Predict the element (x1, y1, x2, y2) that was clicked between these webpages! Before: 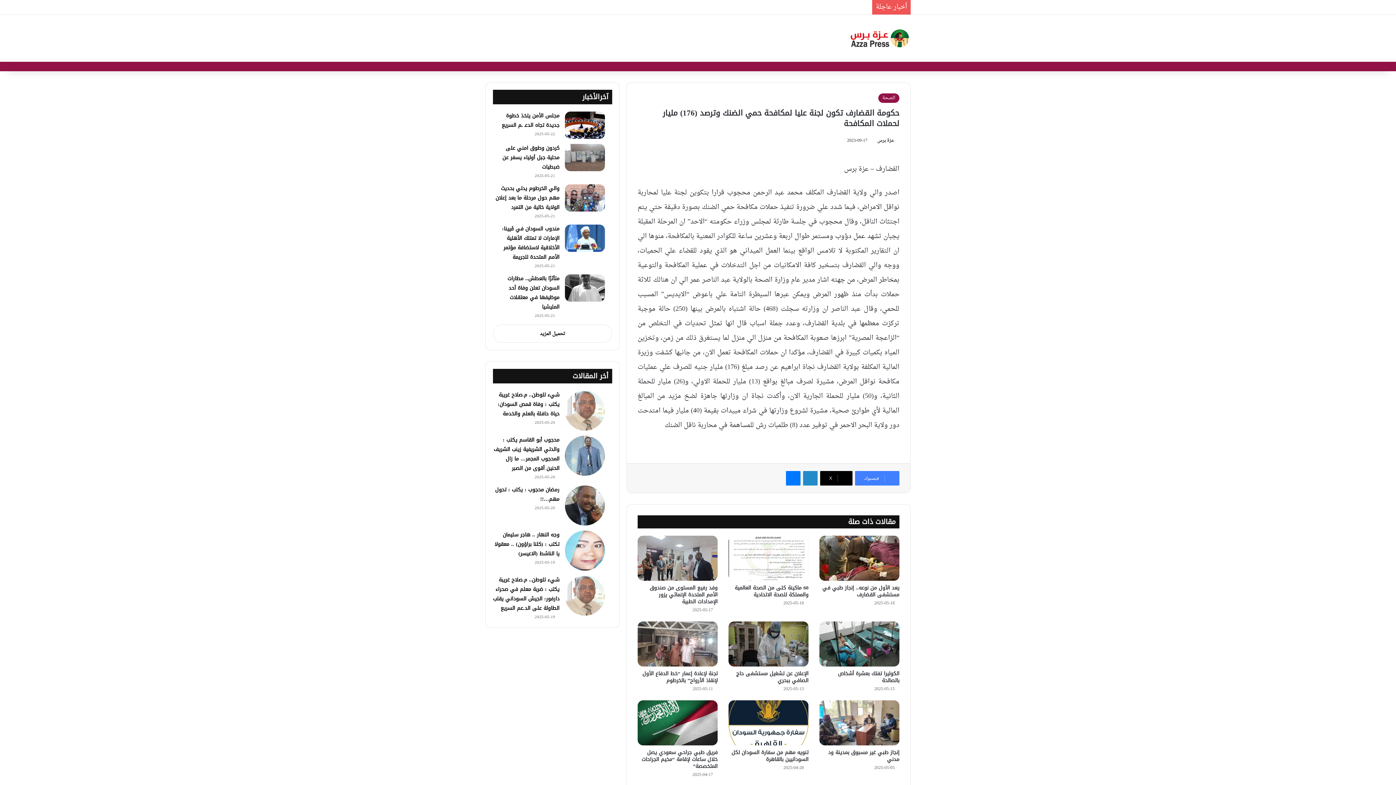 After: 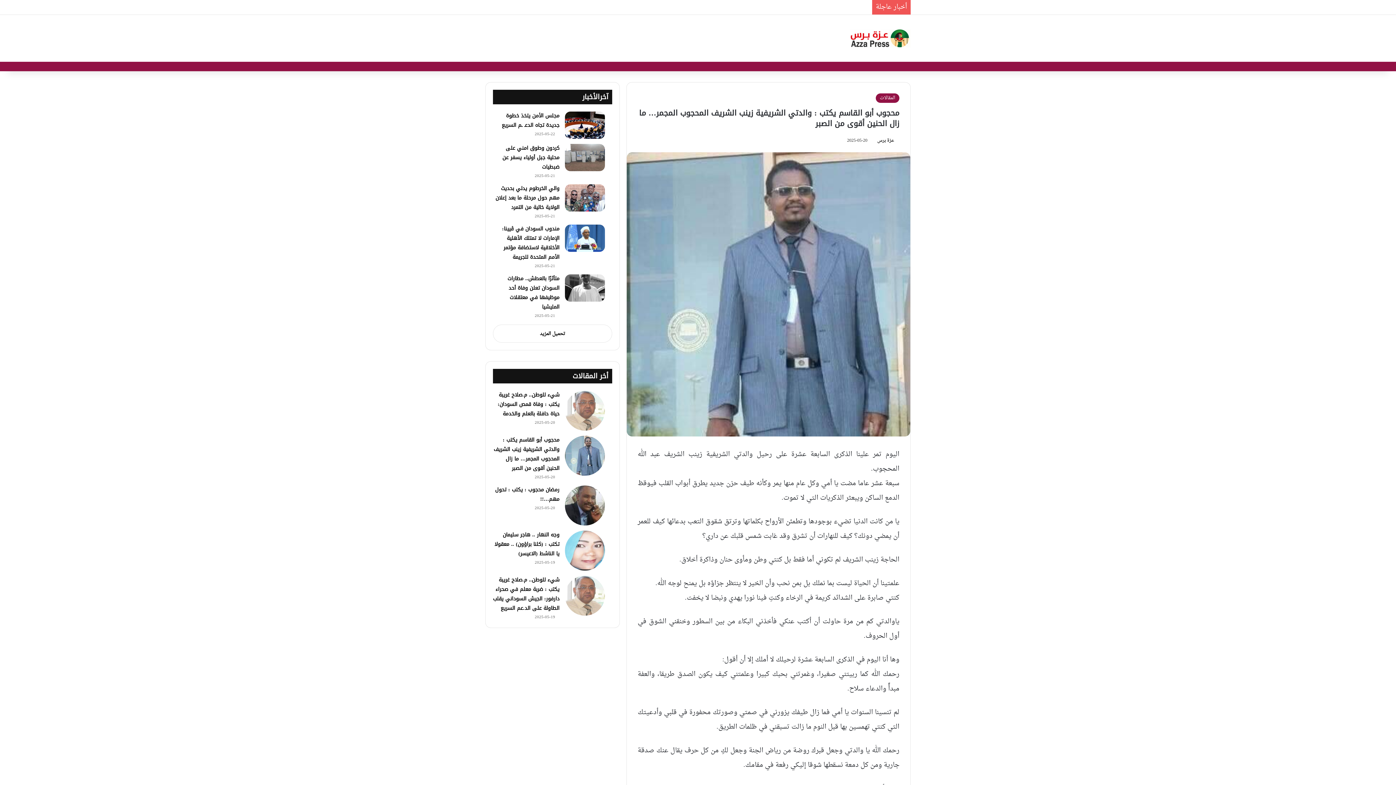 Action: label: محجوب أبو القاسم يكتب : والدتي الشريفية زينب الشريف المحجوب المجمر… ما زال الحنين أقوى من الصبر bbox: (493, 435, 559, 473)